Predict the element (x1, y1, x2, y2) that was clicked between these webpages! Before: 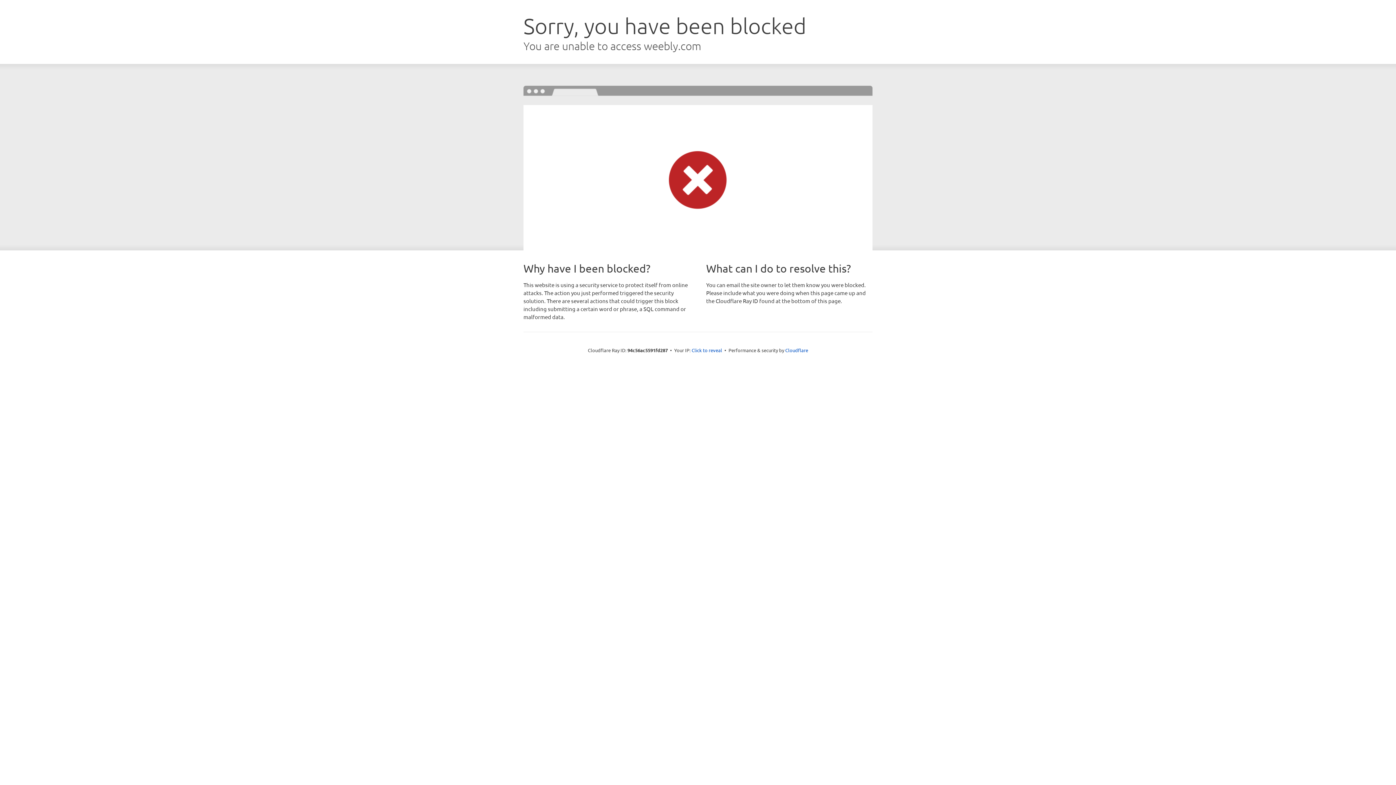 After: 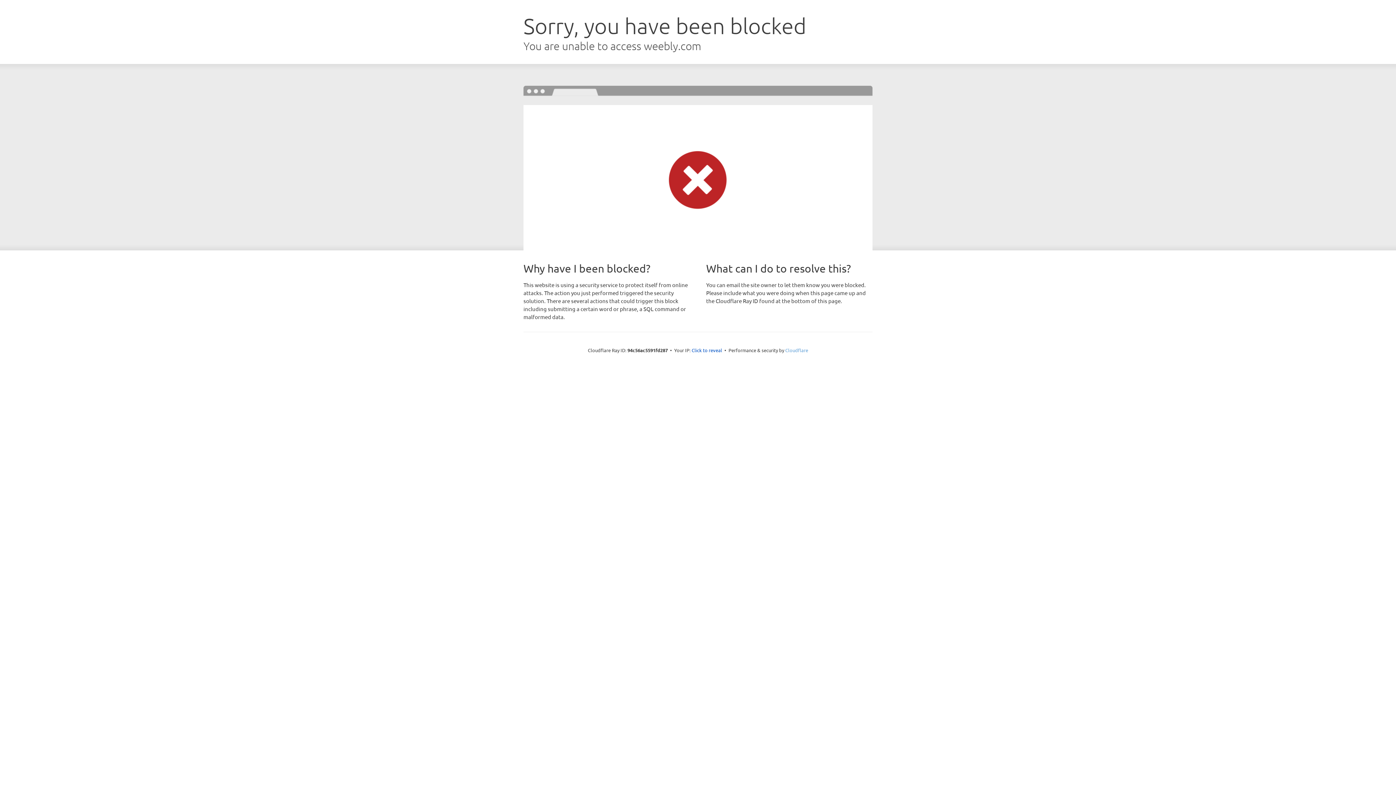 Action: label: Cloudflare bbox: (785, 347, 808, 353)